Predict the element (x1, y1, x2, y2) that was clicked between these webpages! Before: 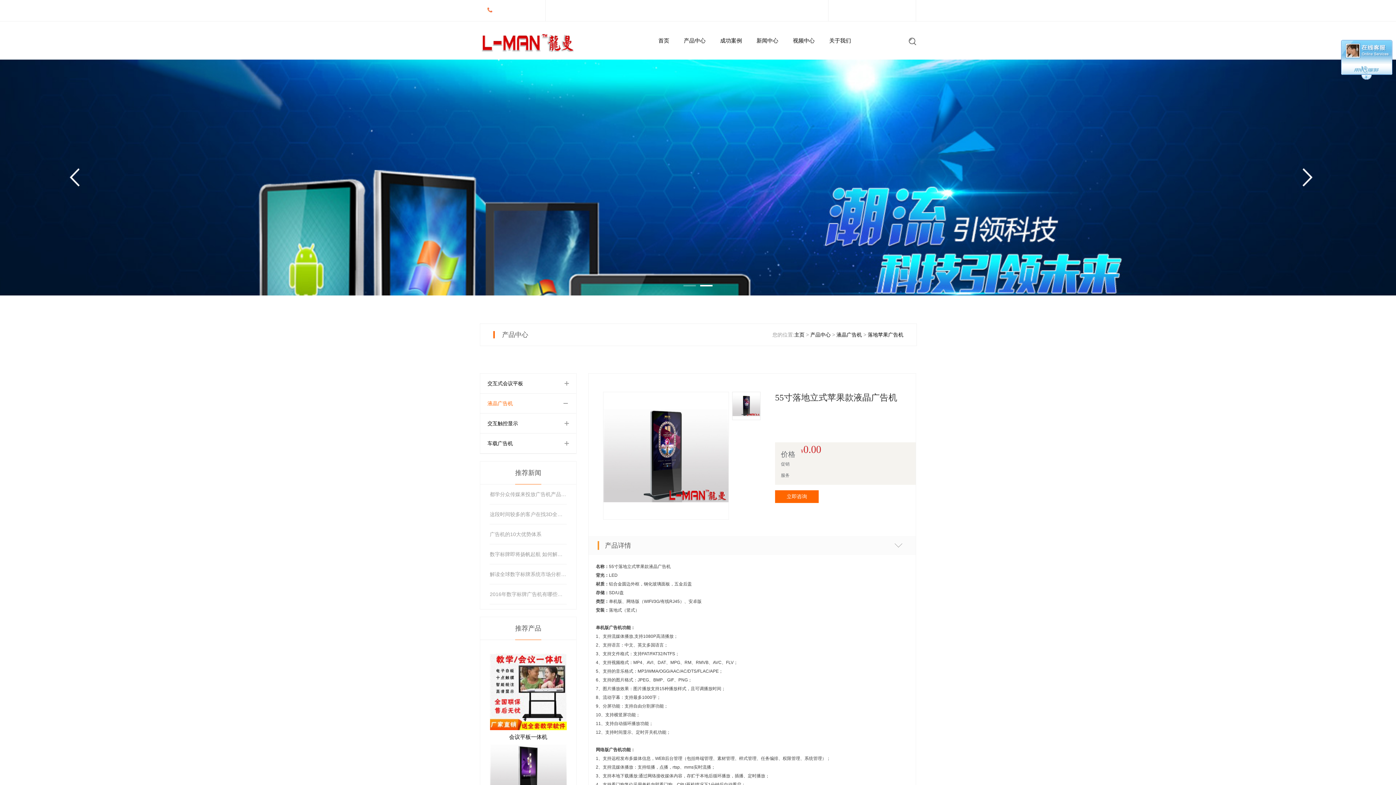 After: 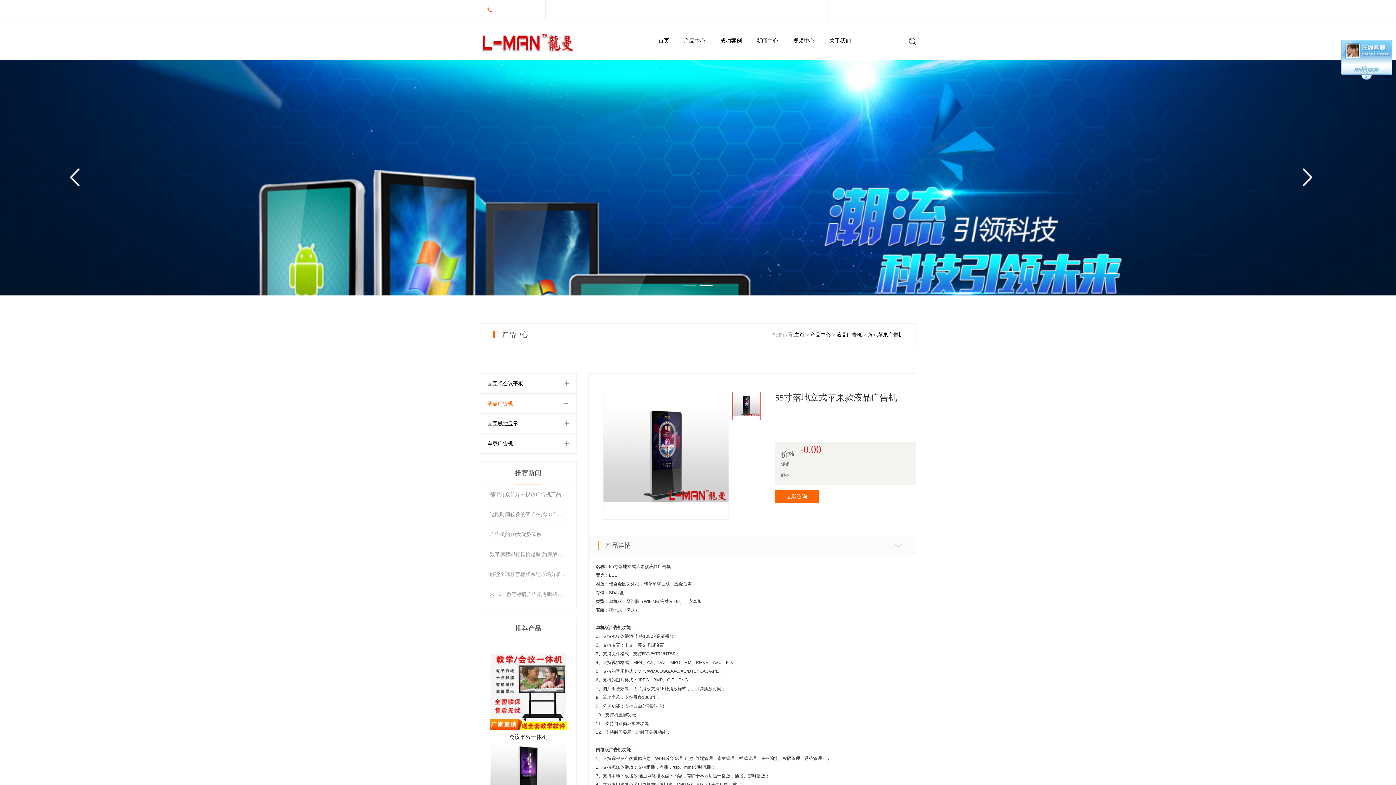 Action: bbox: (732, 395, 760, 416)